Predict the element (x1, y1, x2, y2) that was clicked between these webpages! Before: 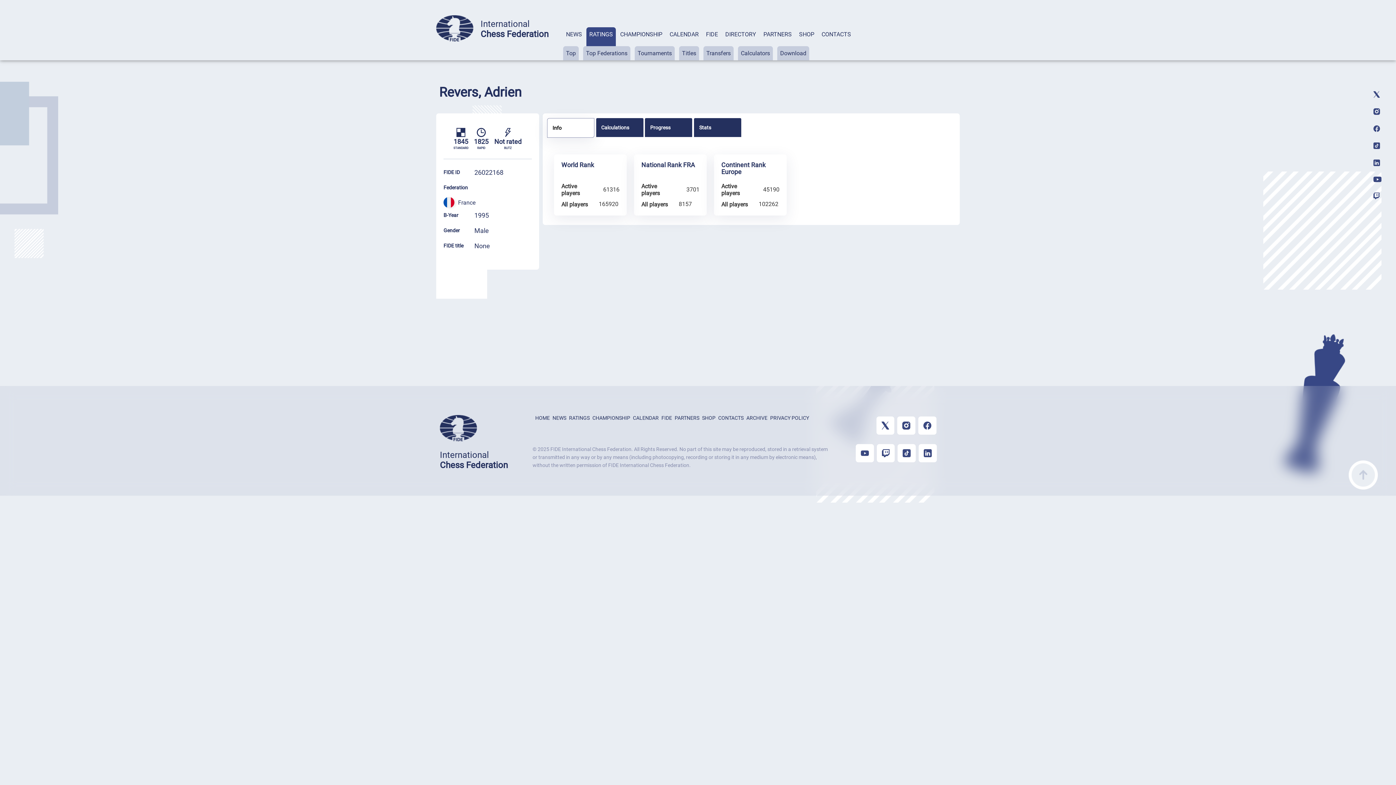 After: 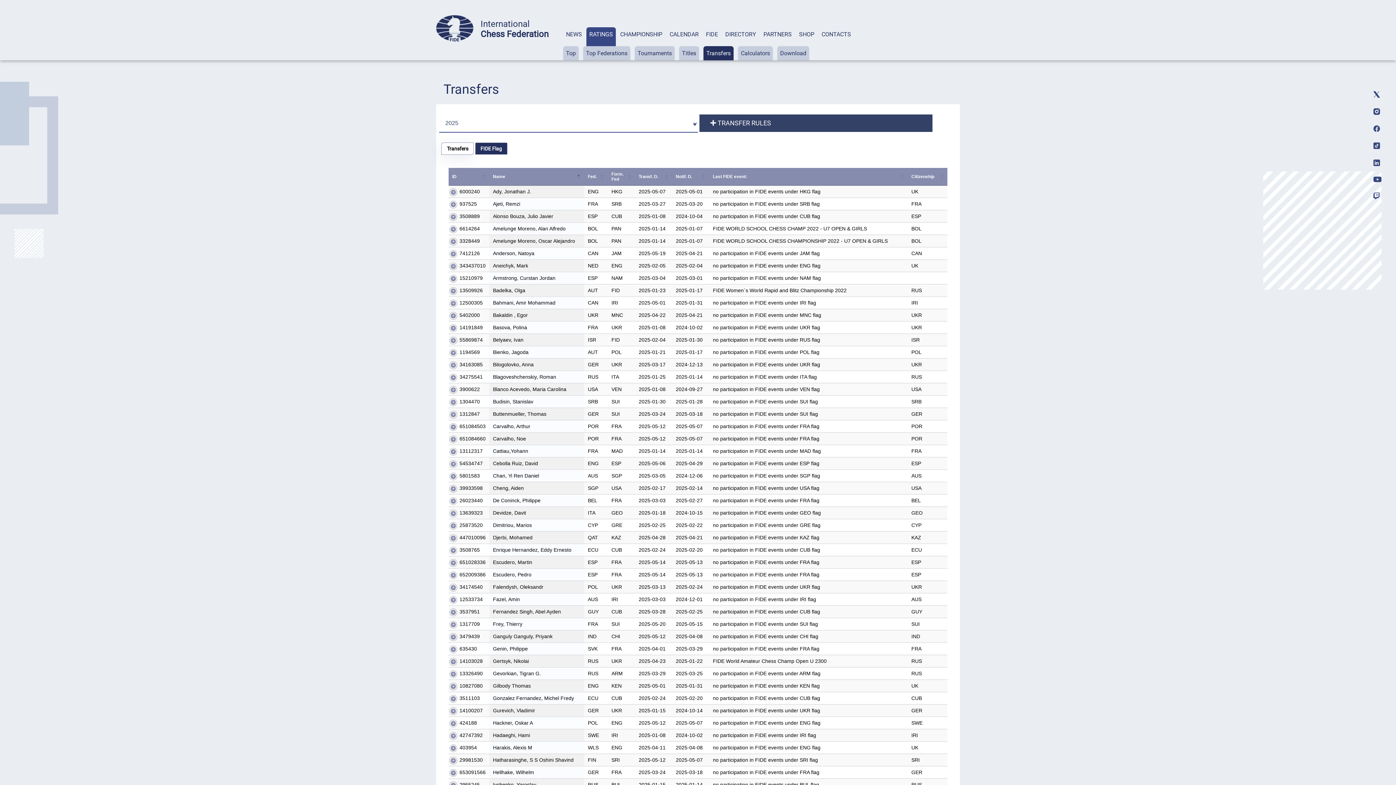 Action: bbox: (706, 49, 730, 56) label: Transfers